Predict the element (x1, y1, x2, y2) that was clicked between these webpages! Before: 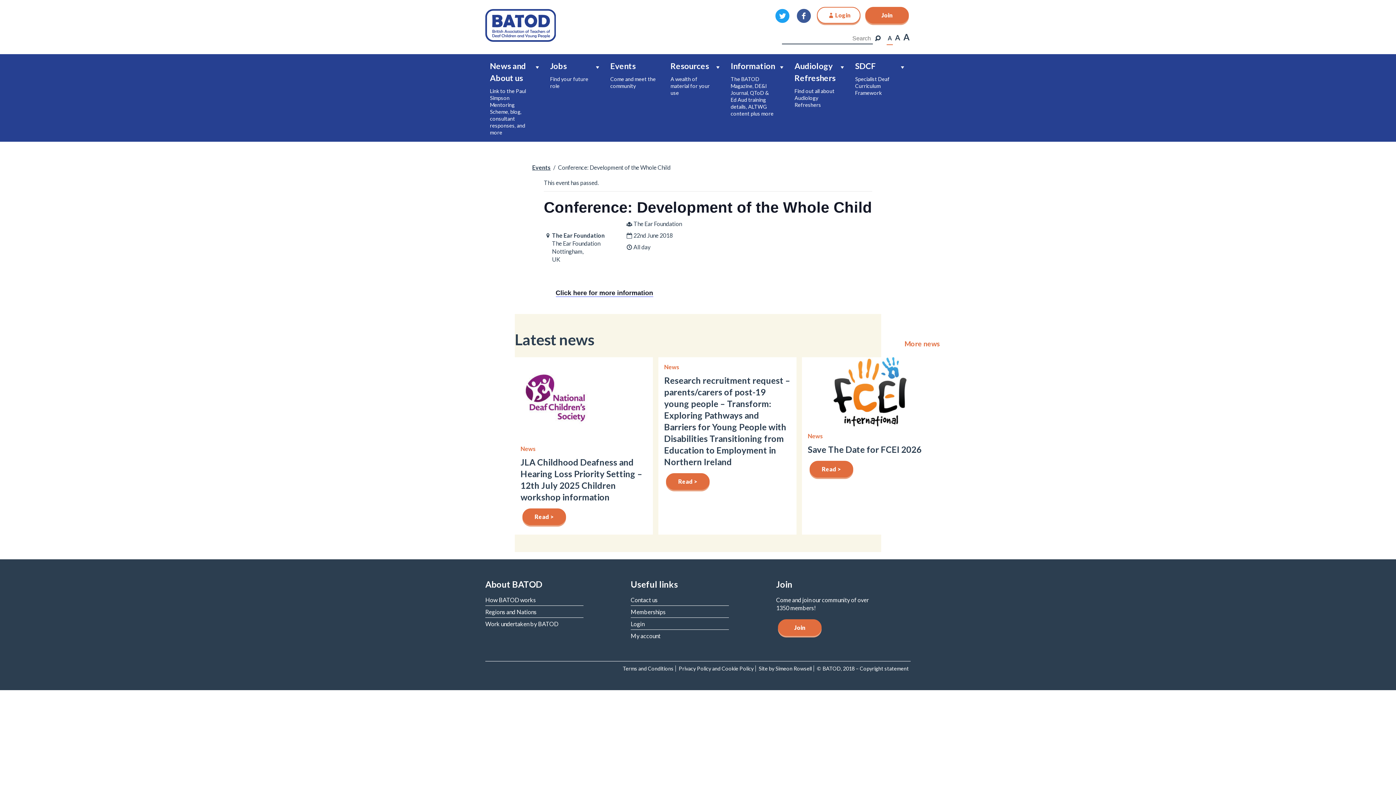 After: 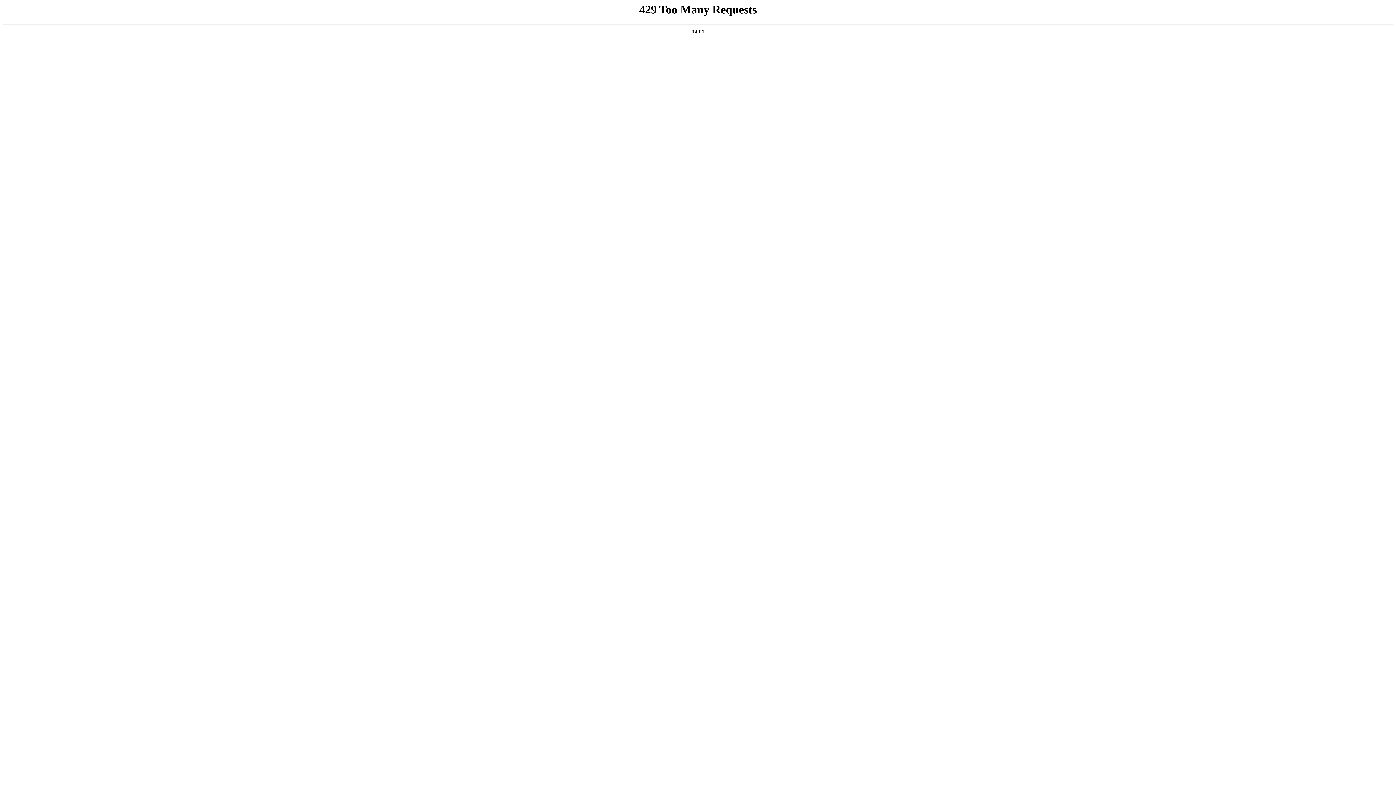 Action: bbox: (485, 620, 583, 629) label: Work undertaken by BATOD